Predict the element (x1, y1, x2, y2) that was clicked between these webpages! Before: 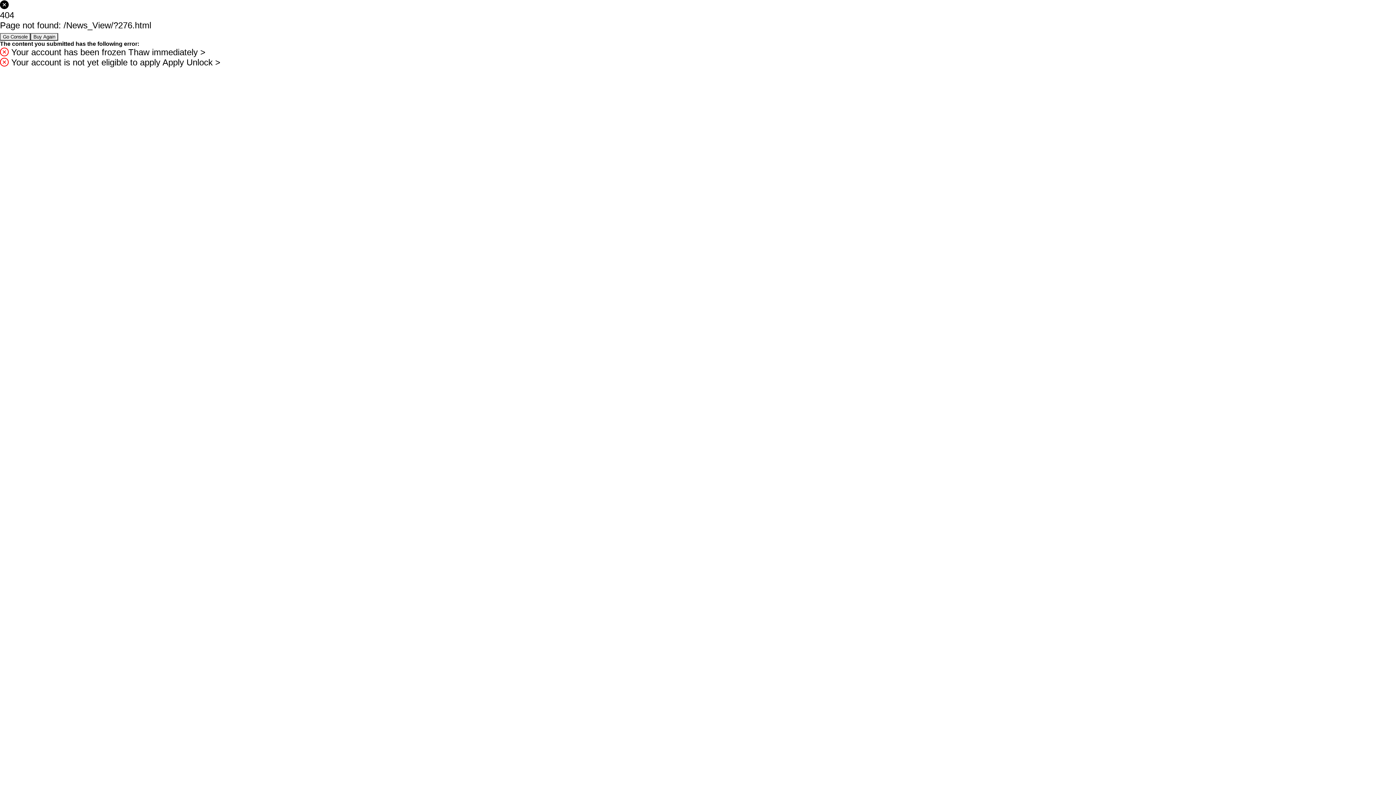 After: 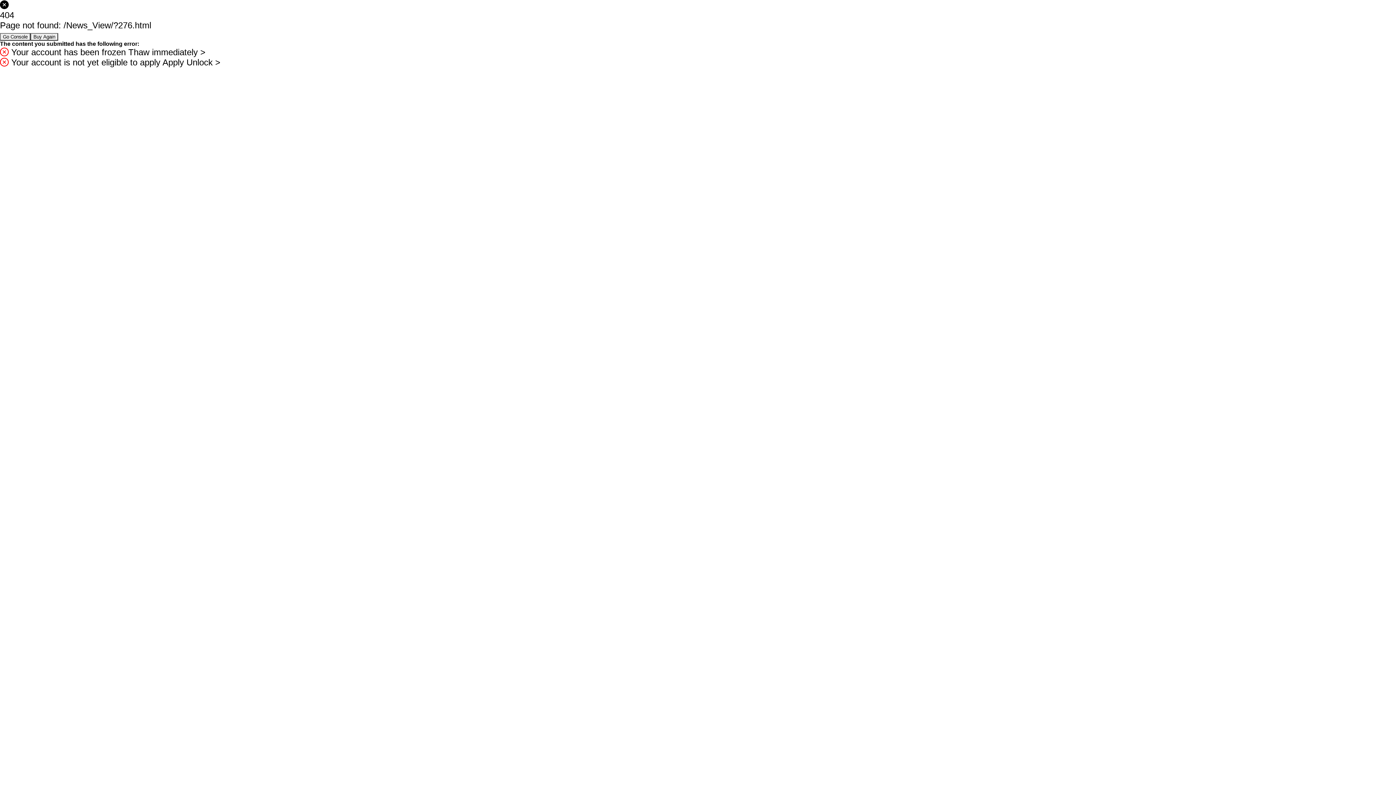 Action: bbox: (30, 33, 58, 40) label: Buy Again